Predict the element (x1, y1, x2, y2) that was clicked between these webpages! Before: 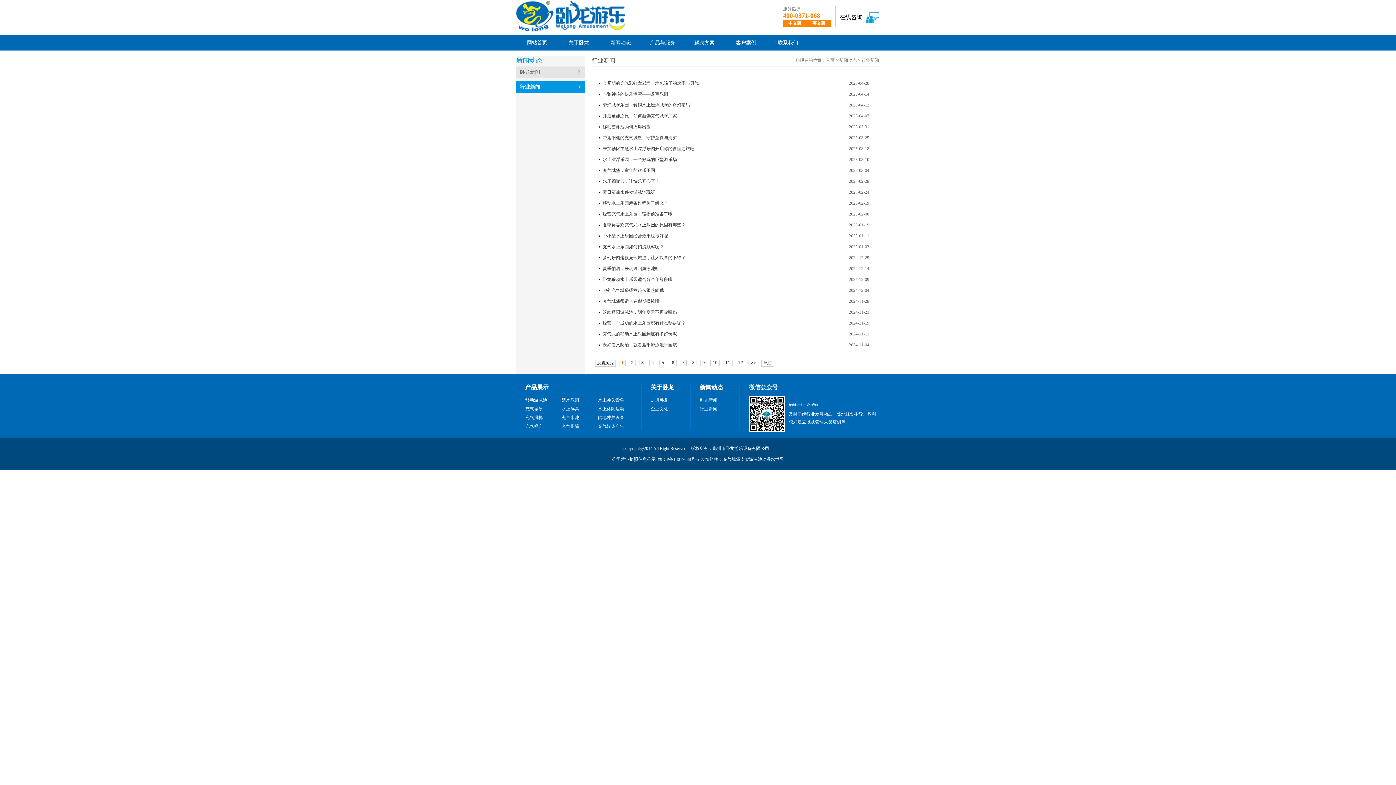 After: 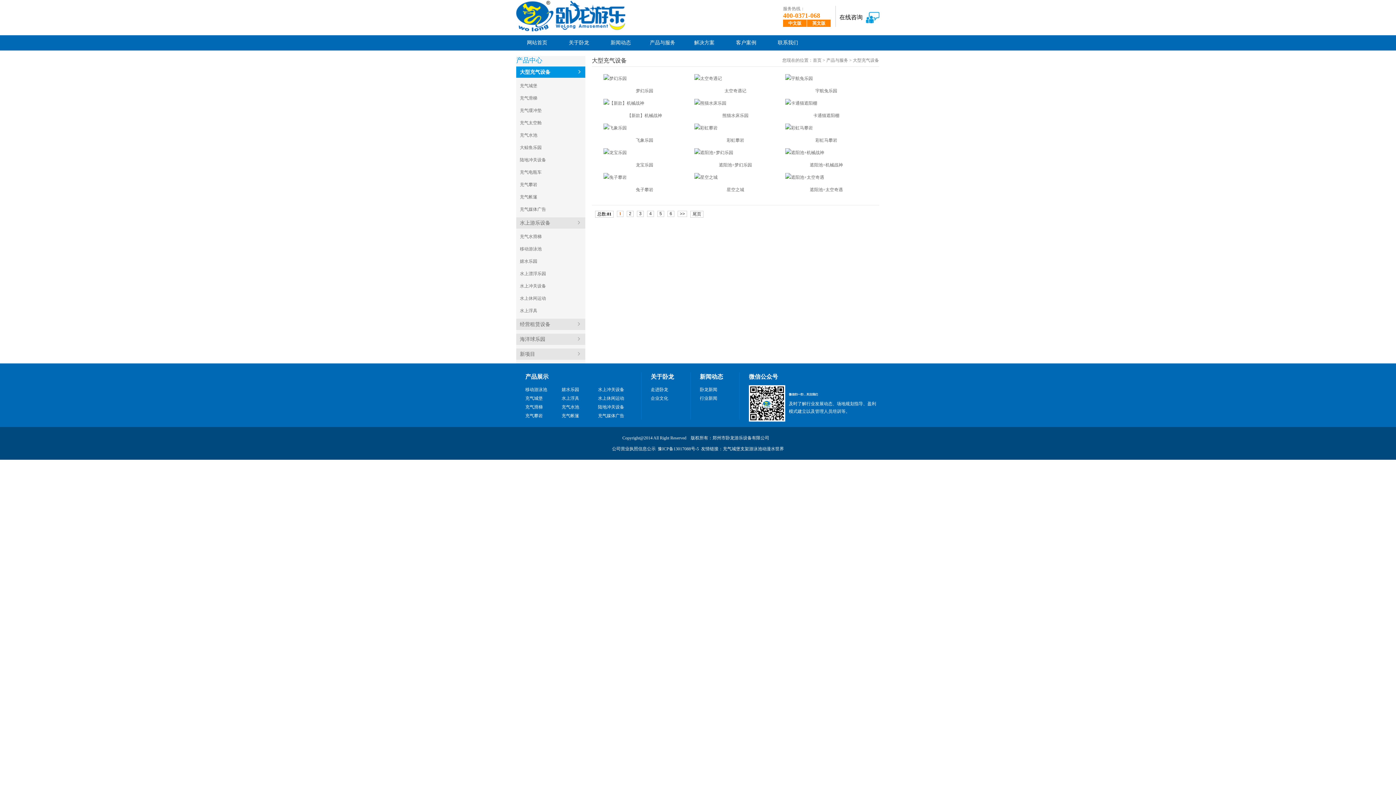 Action: bbox: (525, 384, 548, 390) label: 产品展示